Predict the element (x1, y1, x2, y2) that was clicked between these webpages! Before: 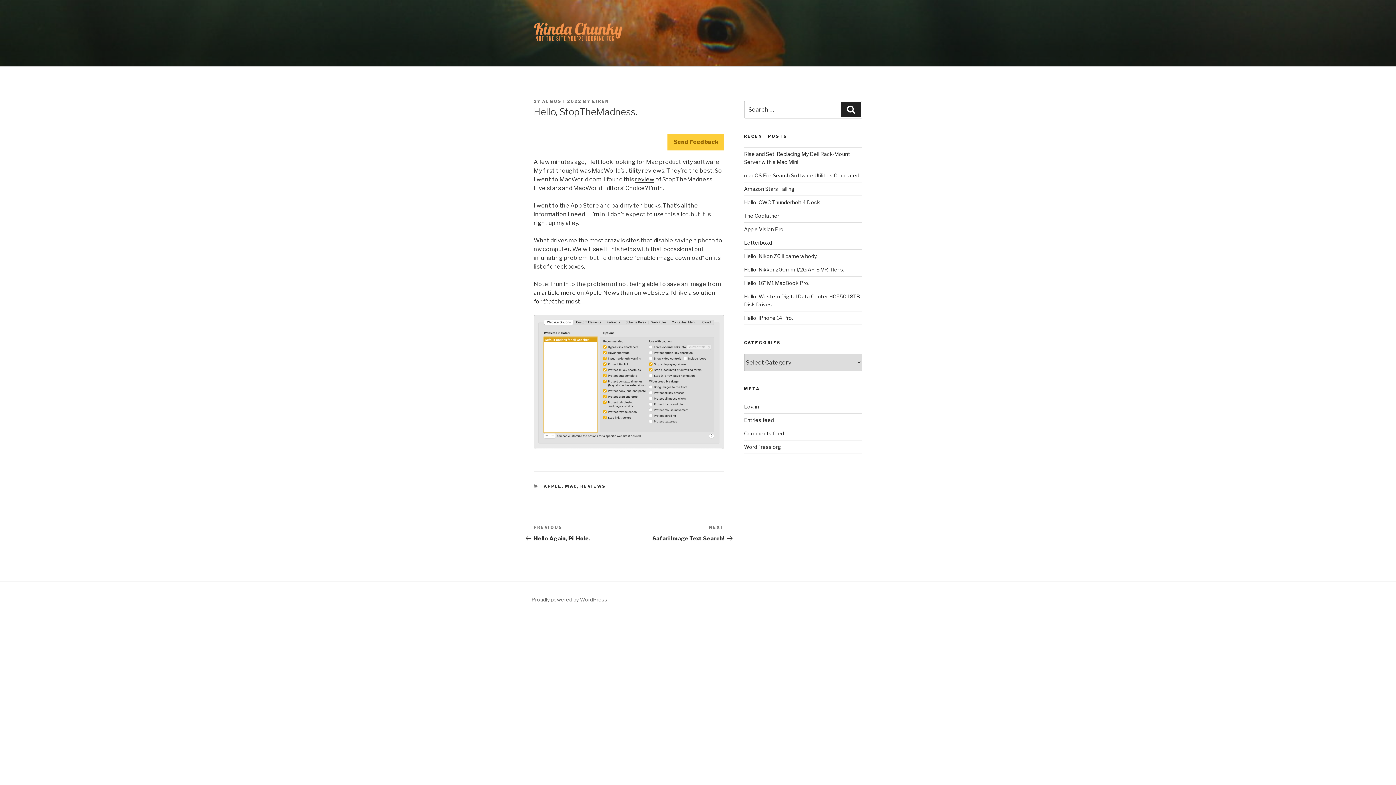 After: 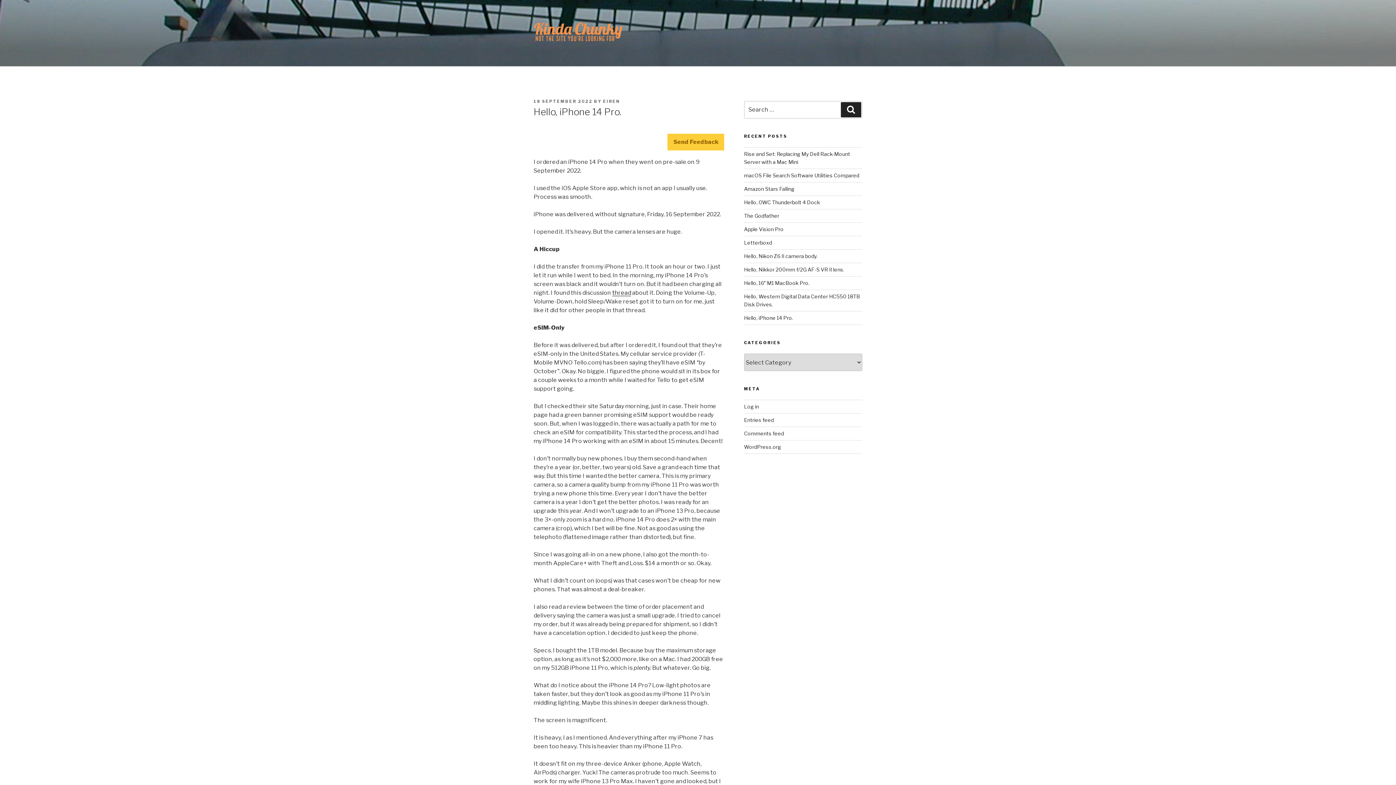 Action: label: Hello, iPhone 14 Pro. bbox: (744, 315, 793, 321)